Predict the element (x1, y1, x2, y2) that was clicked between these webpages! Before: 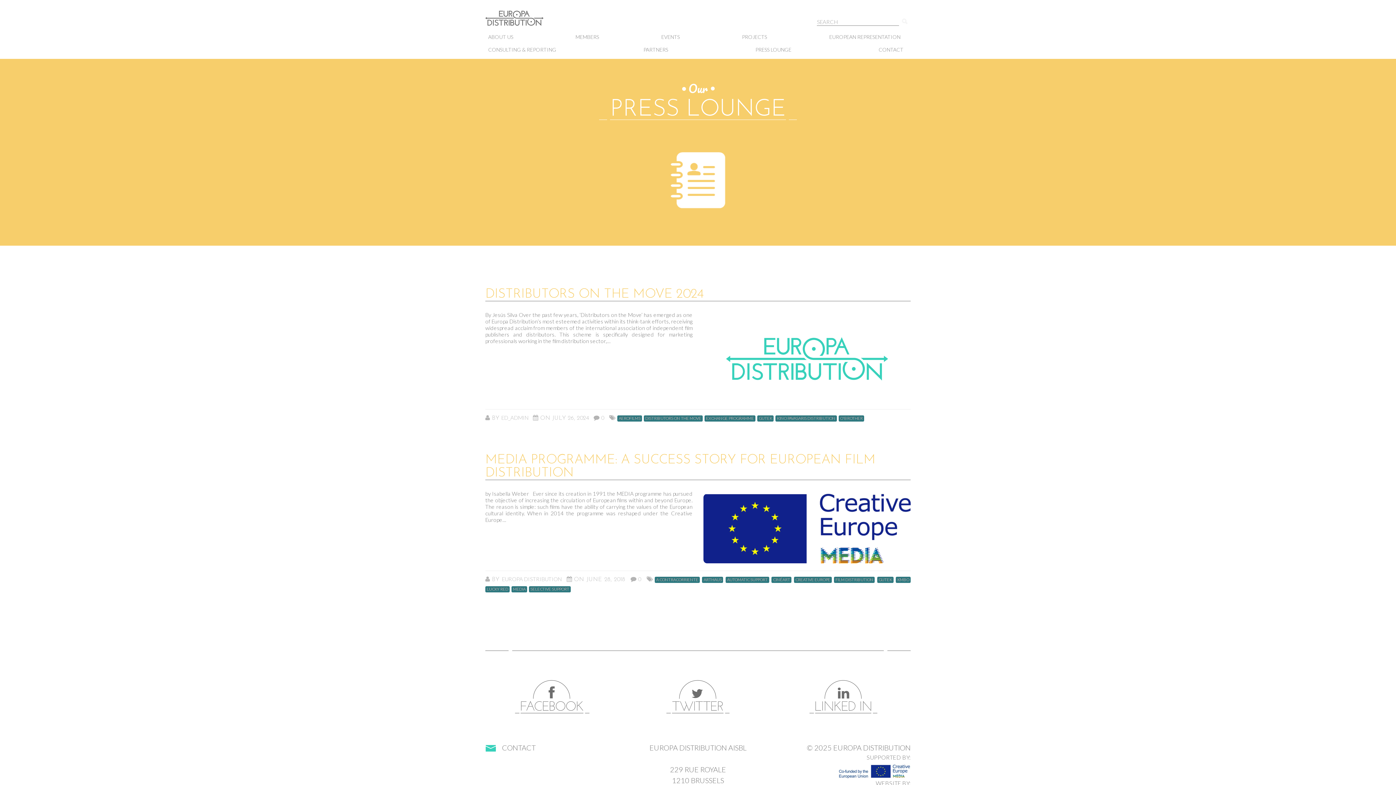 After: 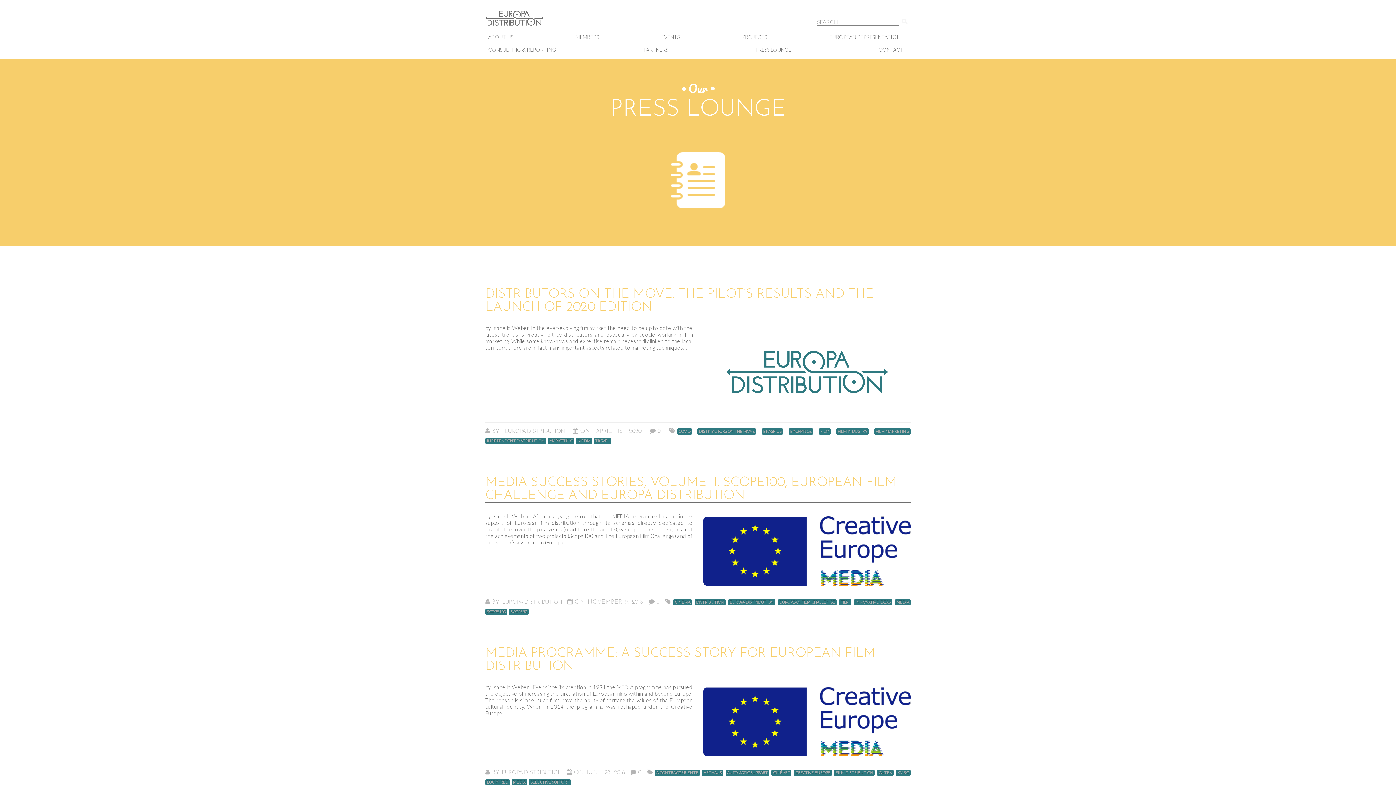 Action: bbox: (513, 586, 525, 591) label: MEDIA